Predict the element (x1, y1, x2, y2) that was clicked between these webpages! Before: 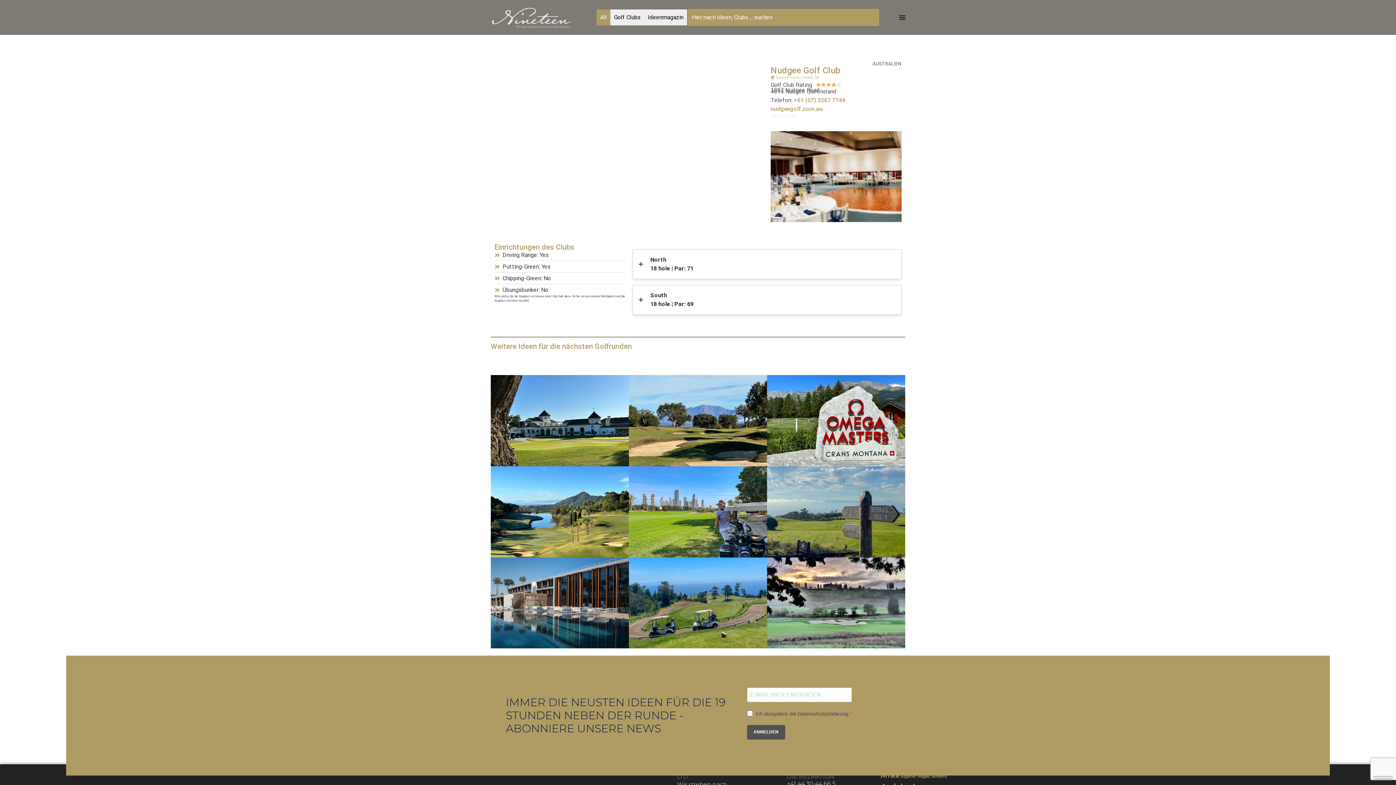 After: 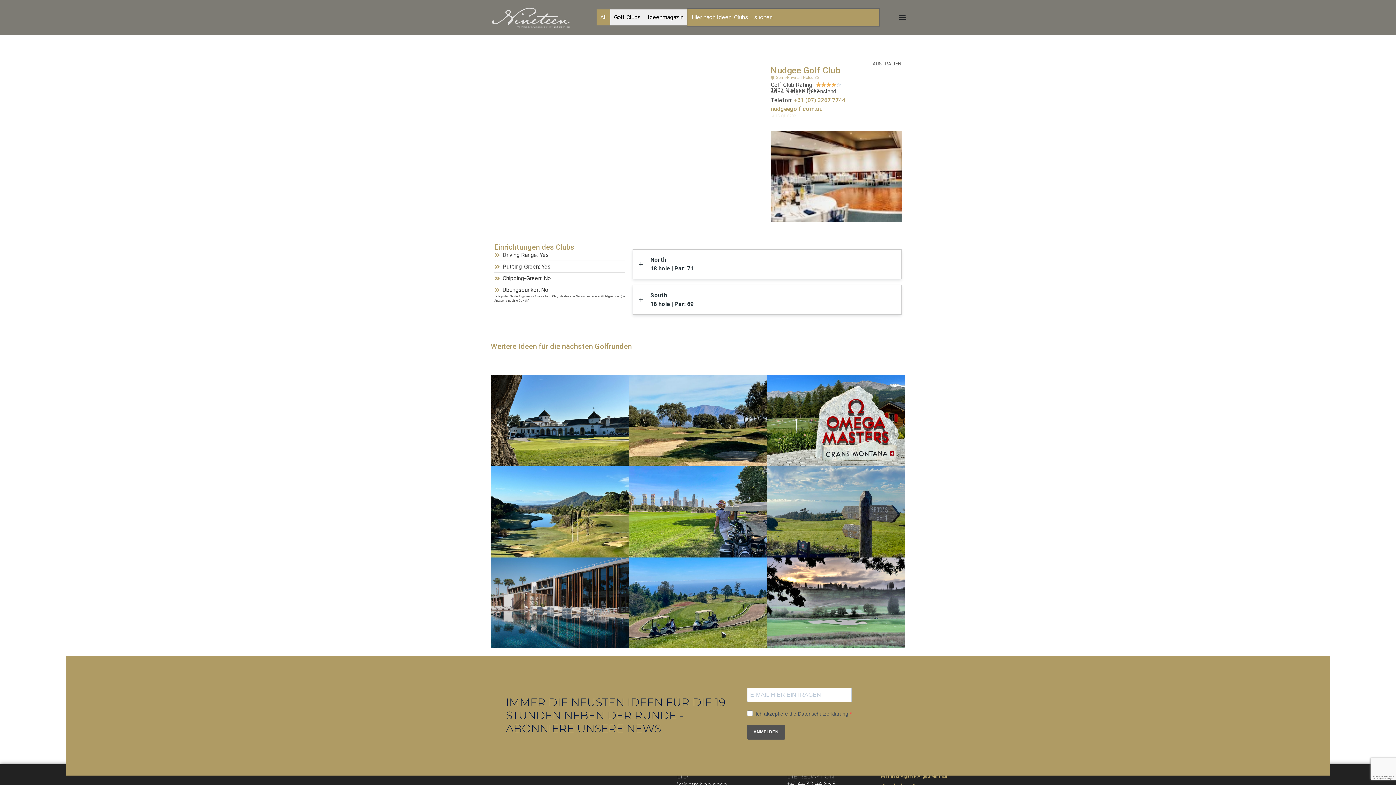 Action: bbox: (793, 96, 845, 103) label: +61 (07) 3267 7744